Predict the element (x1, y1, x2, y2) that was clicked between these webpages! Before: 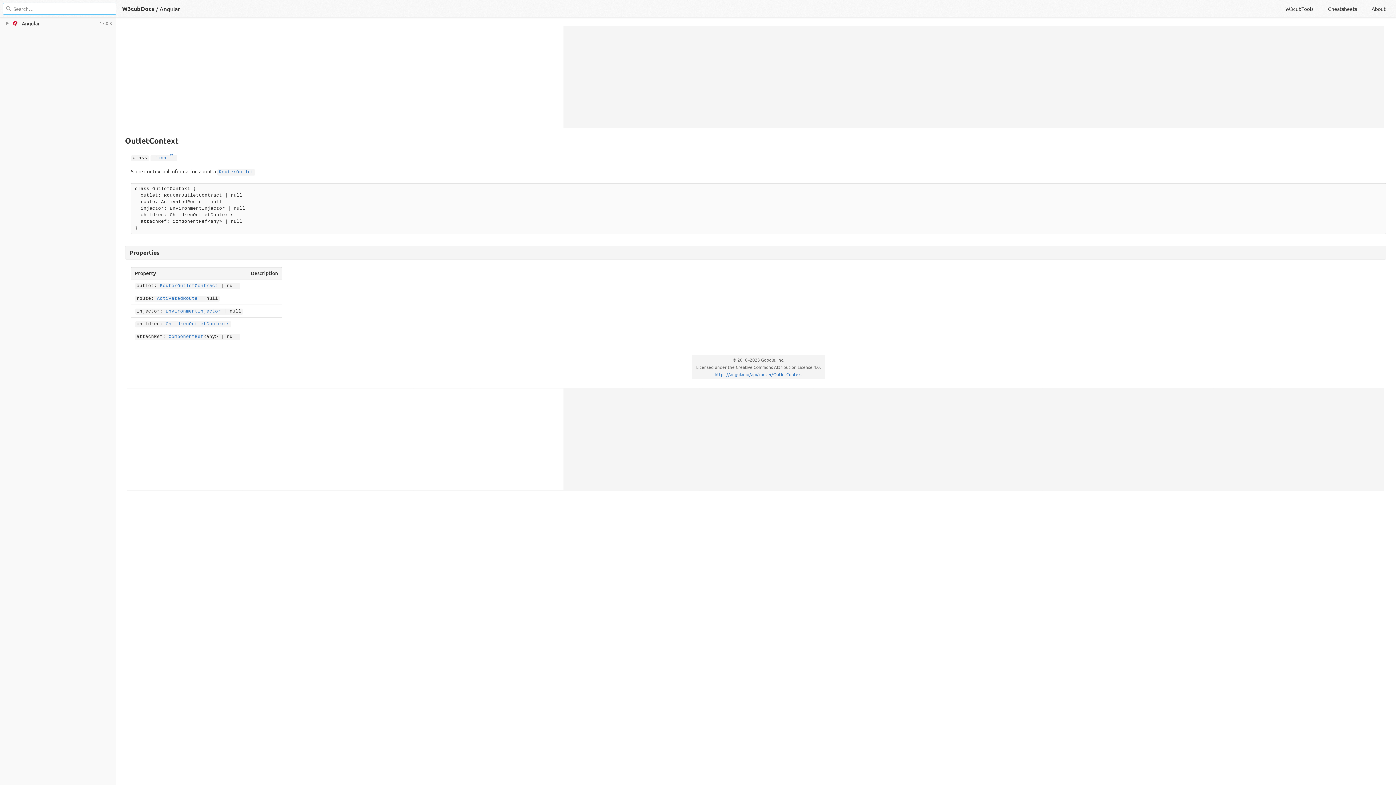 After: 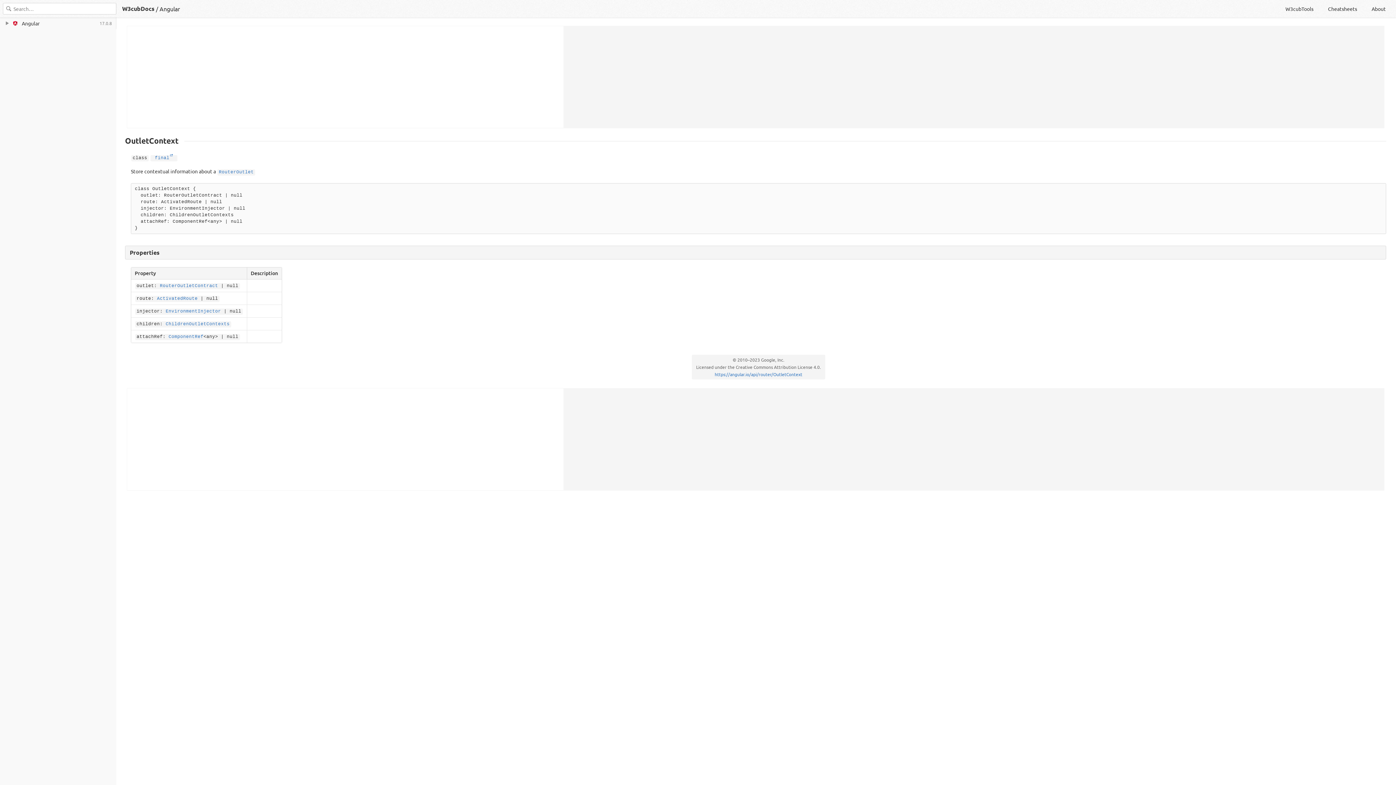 Action: label: W3cubTools bbox: (1278, 0, 1321, 17)